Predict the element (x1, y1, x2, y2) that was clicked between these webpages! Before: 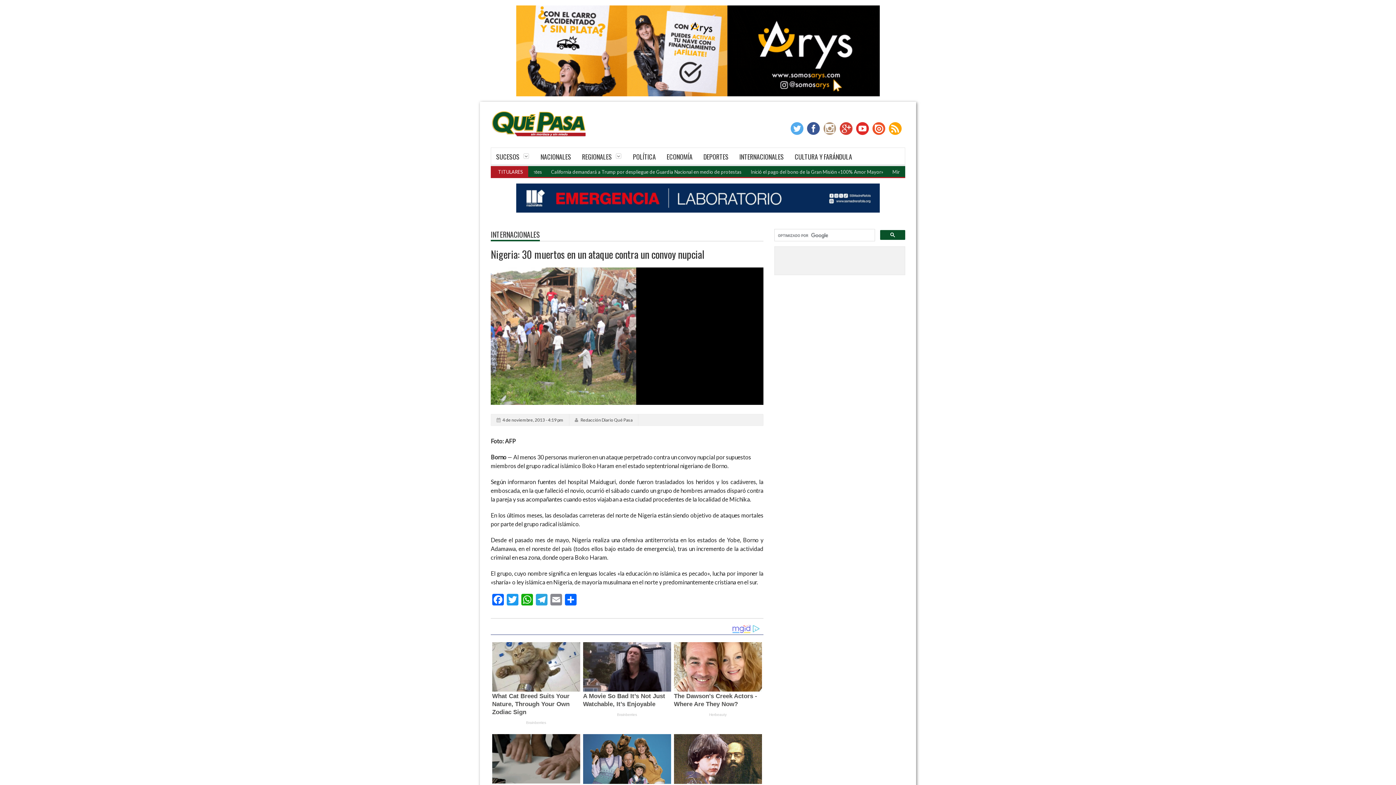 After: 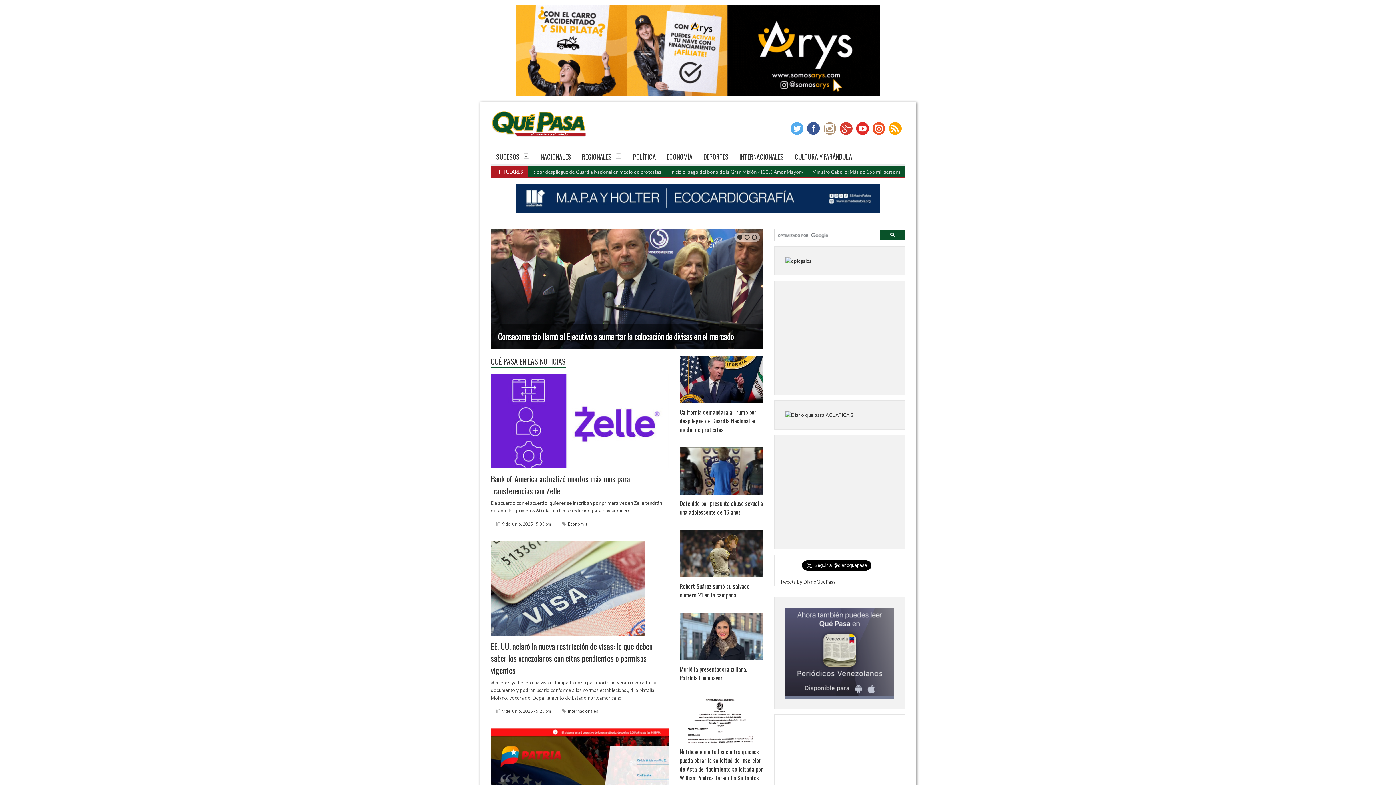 Action: bbox: (490, 101, 586, 145)